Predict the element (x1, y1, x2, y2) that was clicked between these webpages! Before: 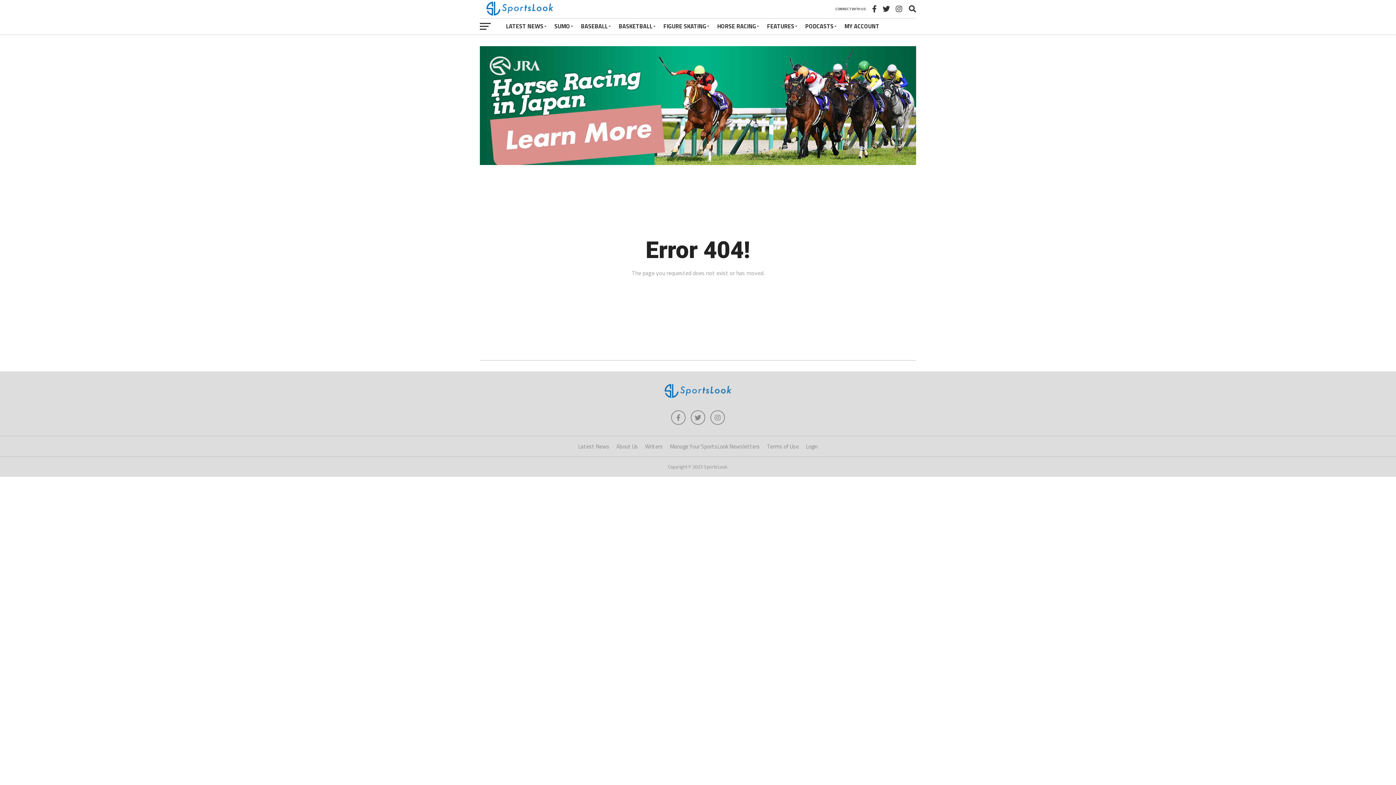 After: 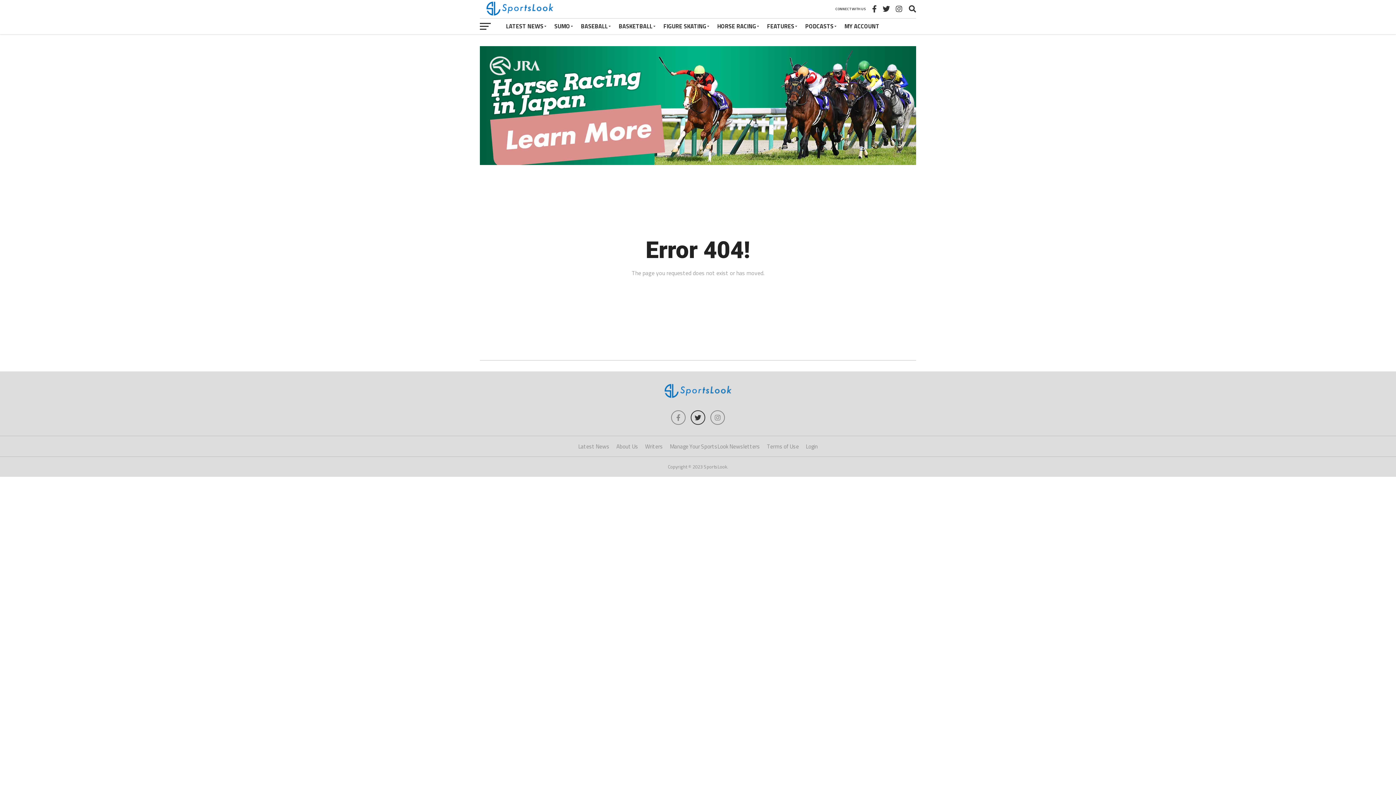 Action: bbox: (690, 410, 705, 425)